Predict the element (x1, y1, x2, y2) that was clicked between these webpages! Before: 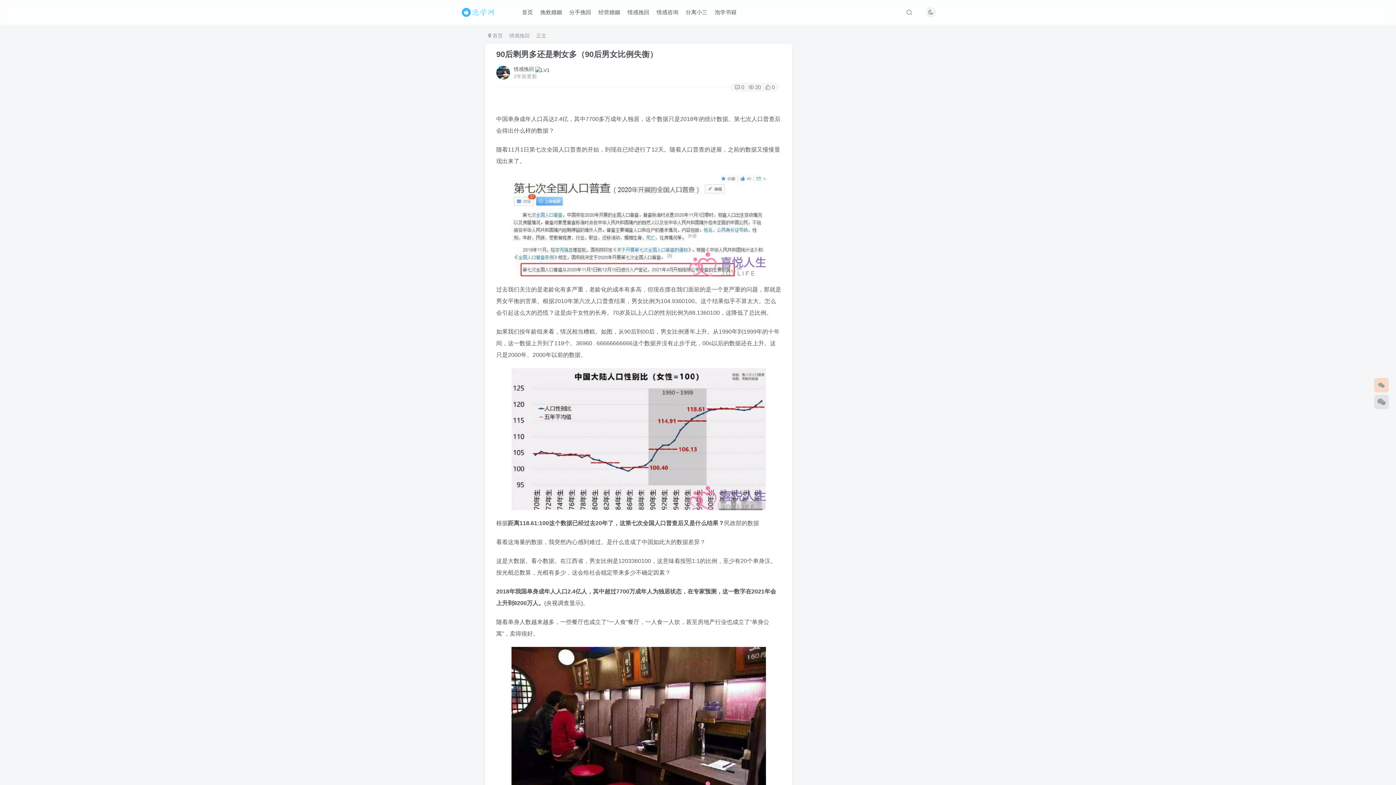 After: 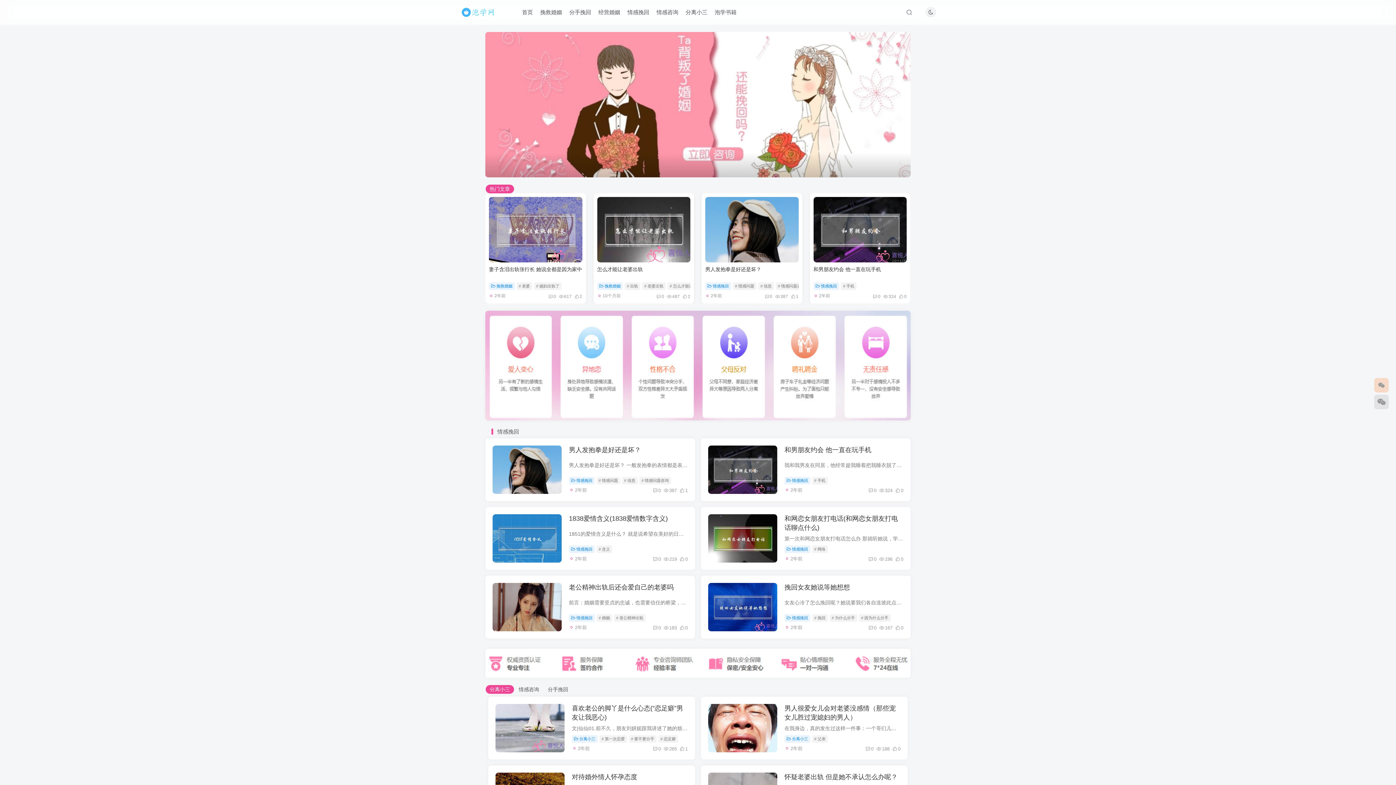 Action: label:  首页 bbox: (488, 32, 502, 38)